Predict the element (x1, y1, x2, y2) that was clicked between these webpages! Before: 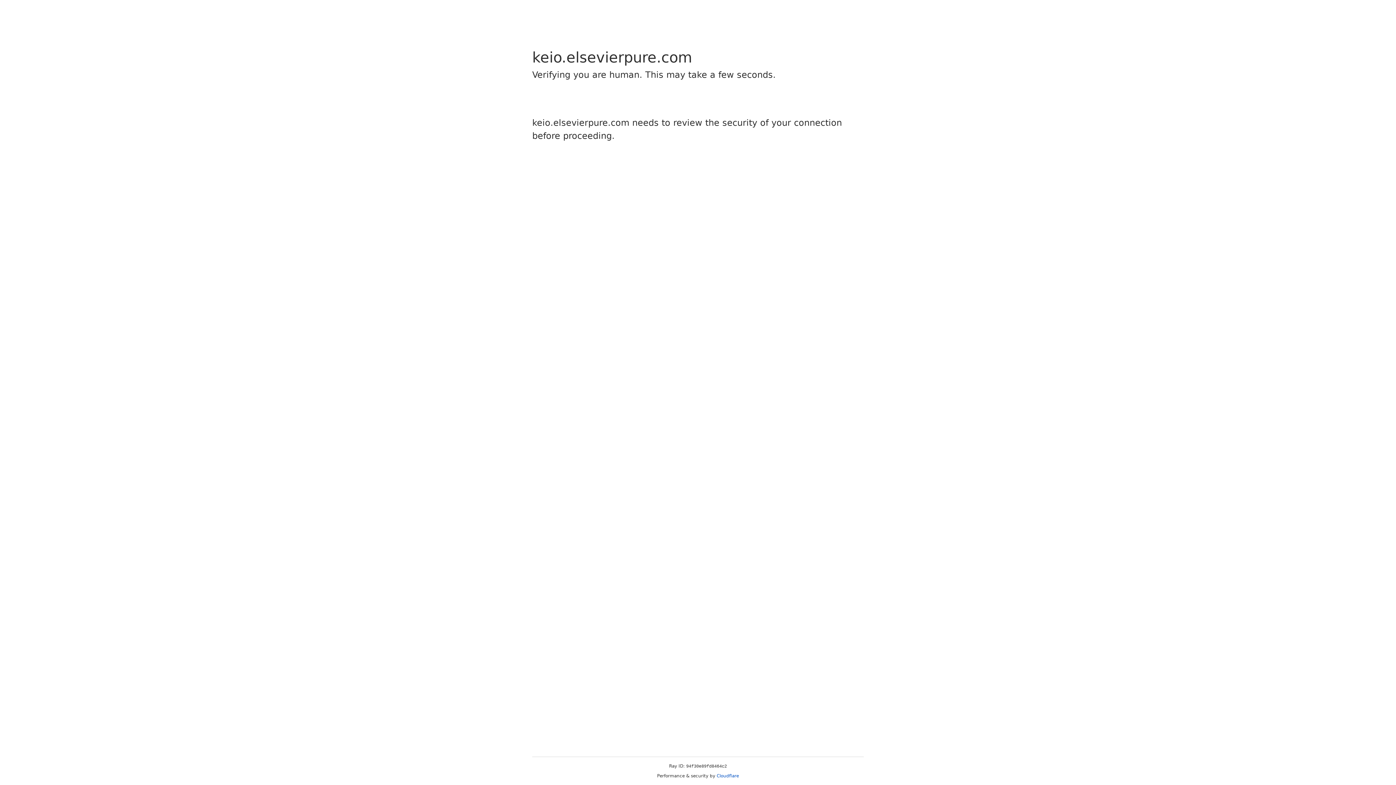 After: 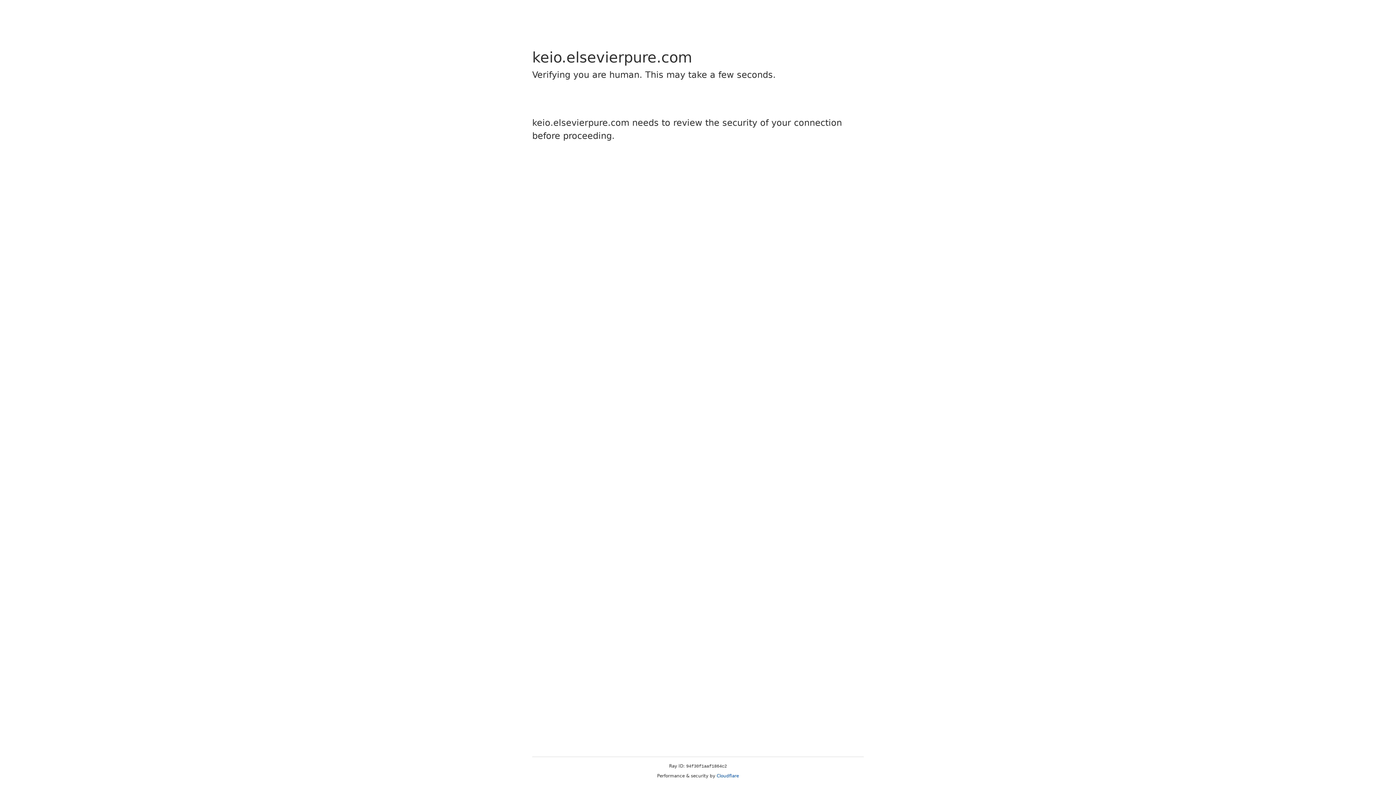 Action: bbox: (716, 773, 739, 778) label: Cloudflare